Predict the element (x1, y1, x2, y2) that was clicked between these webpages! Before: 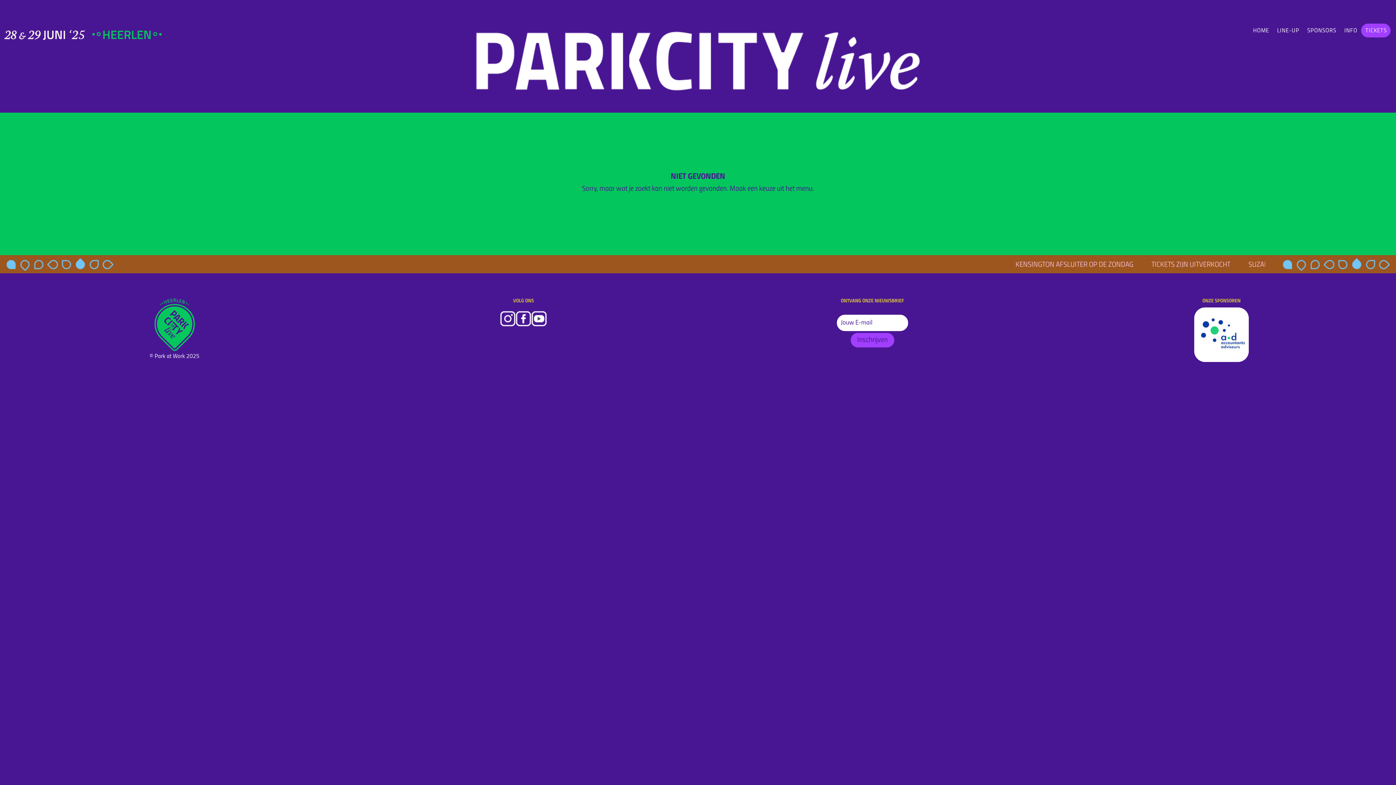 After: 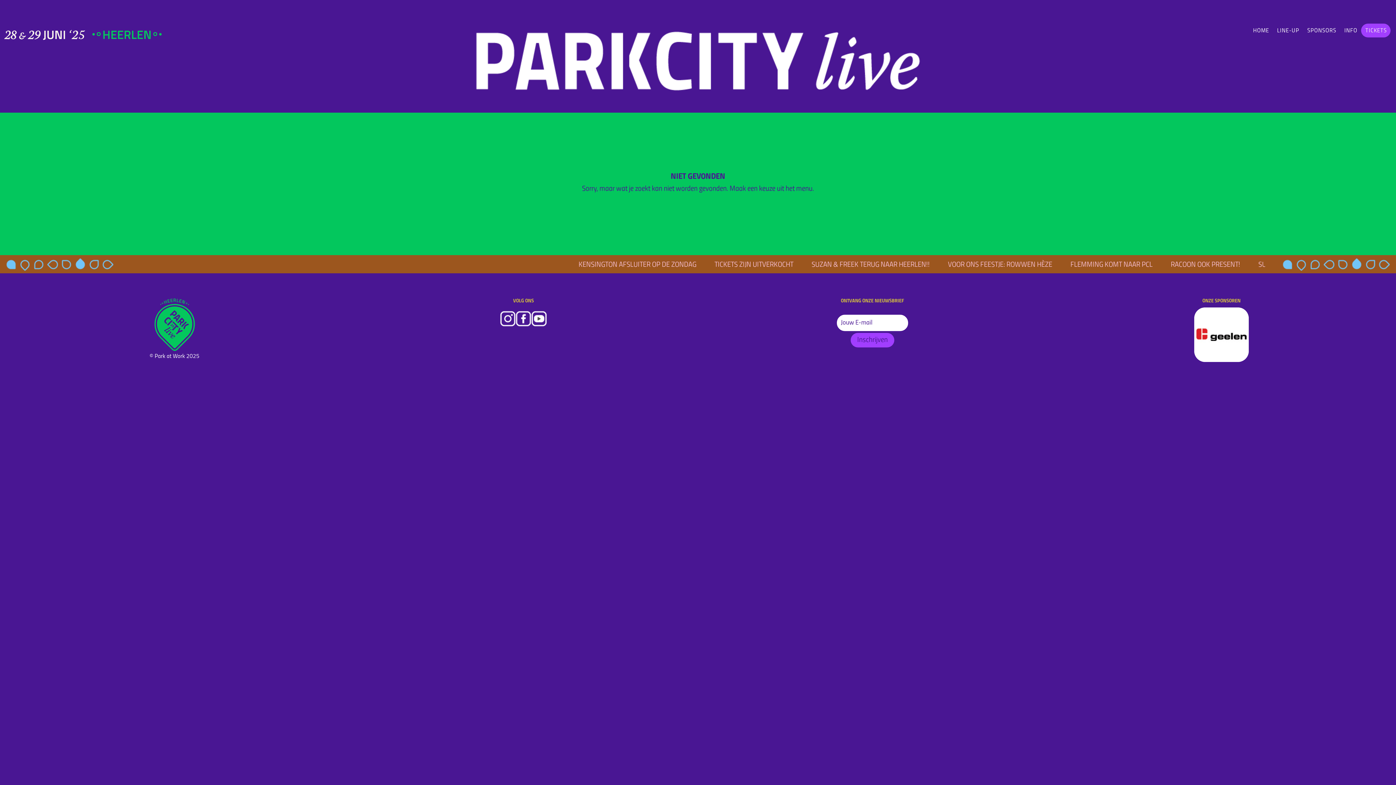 Action: bbox: (515, 321, 531, 327)